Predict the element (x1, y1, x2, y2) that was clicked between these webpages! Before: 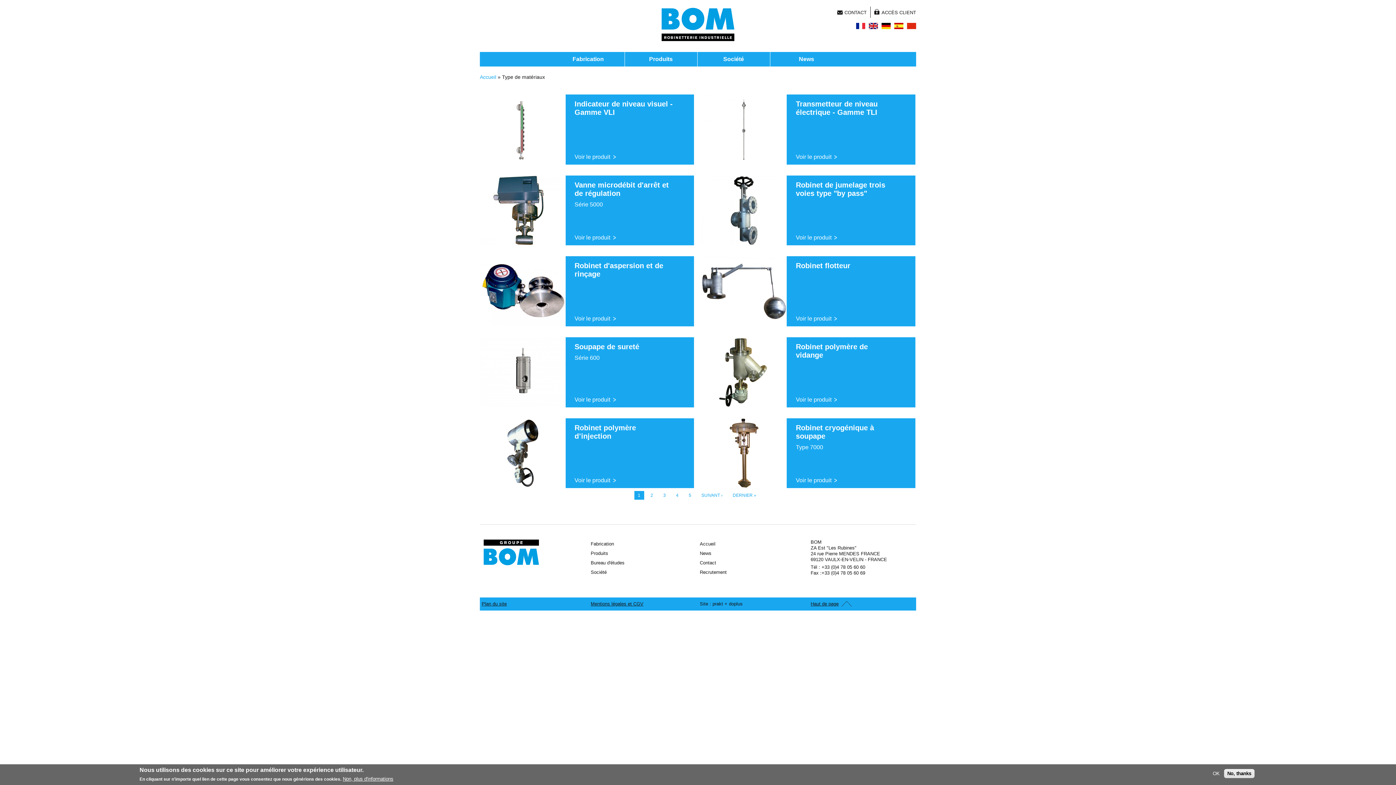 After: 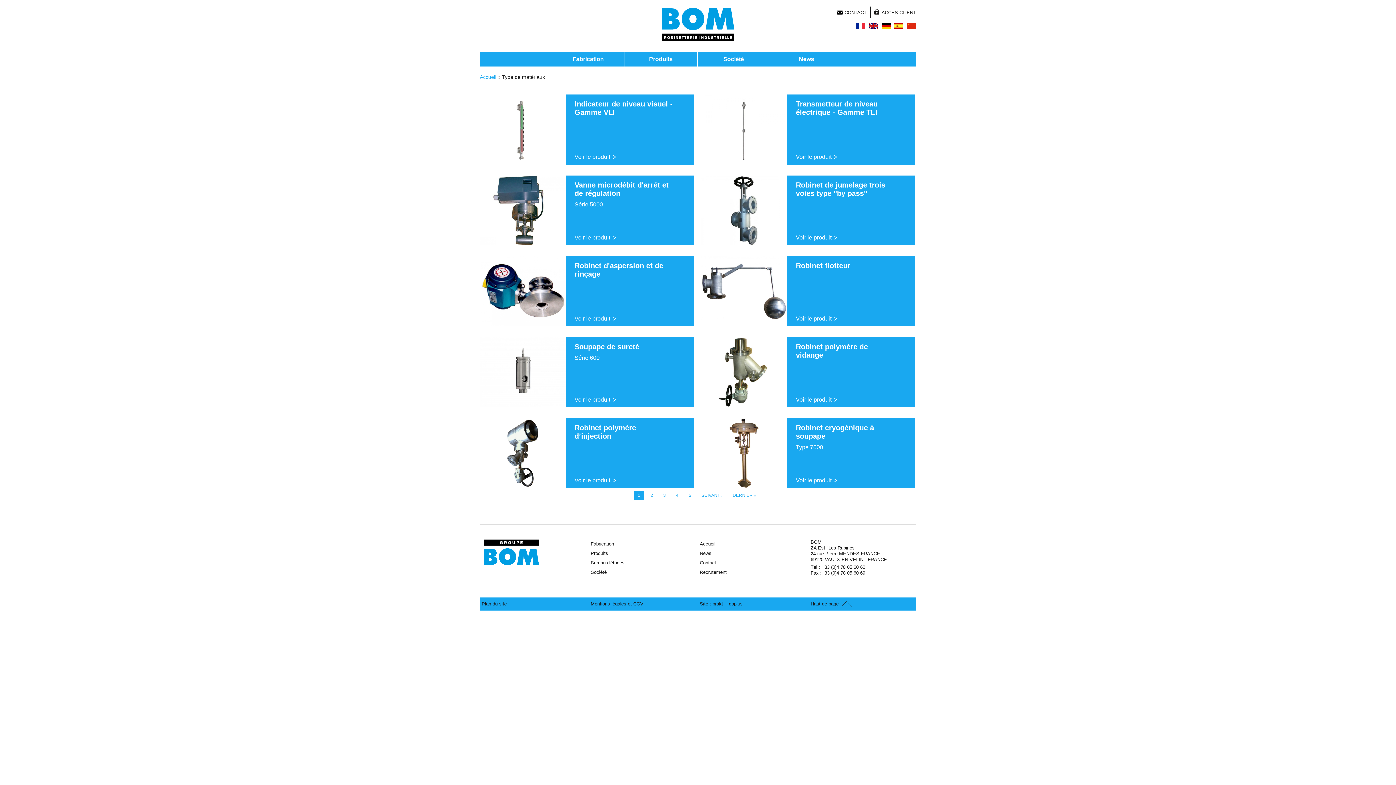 Action: bbox: (1210, 771, 1222, 776) label: OK